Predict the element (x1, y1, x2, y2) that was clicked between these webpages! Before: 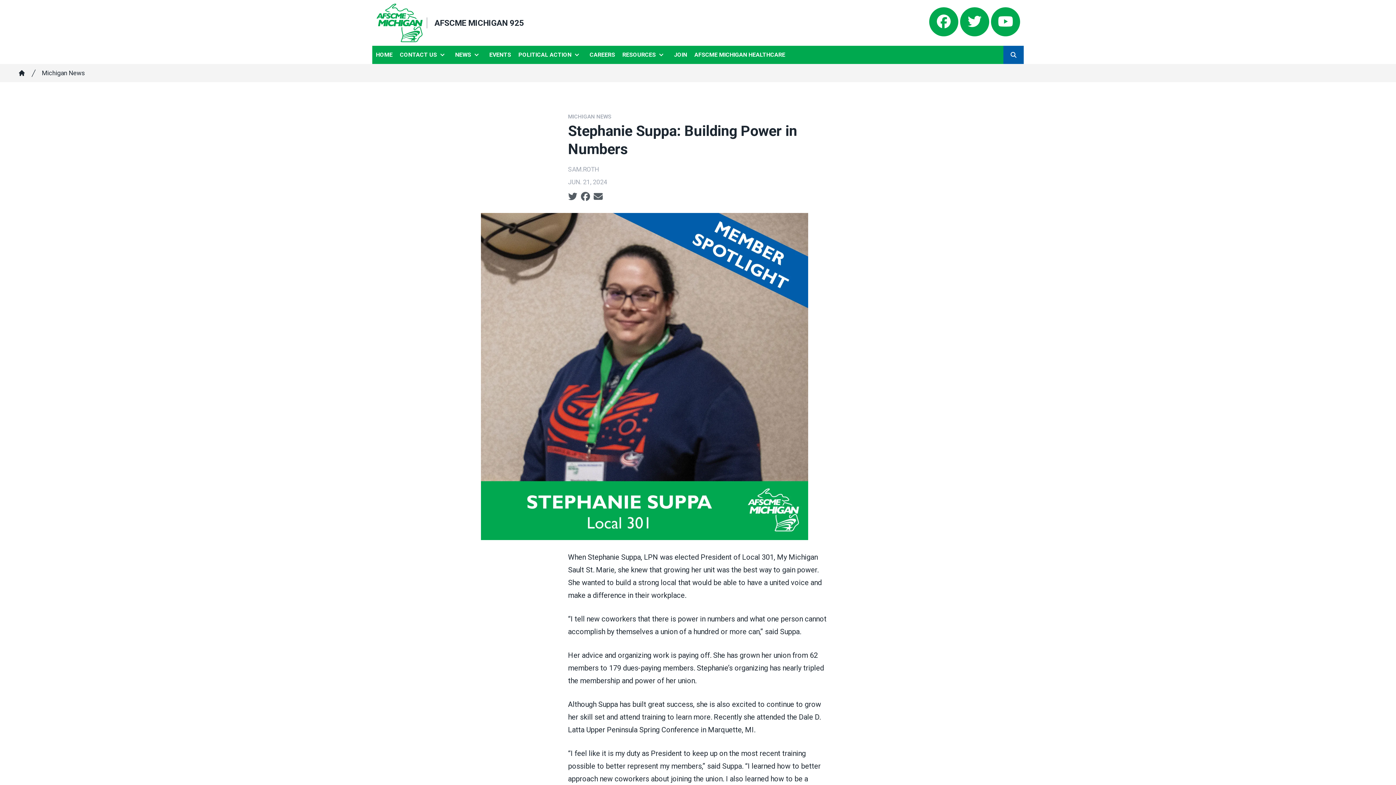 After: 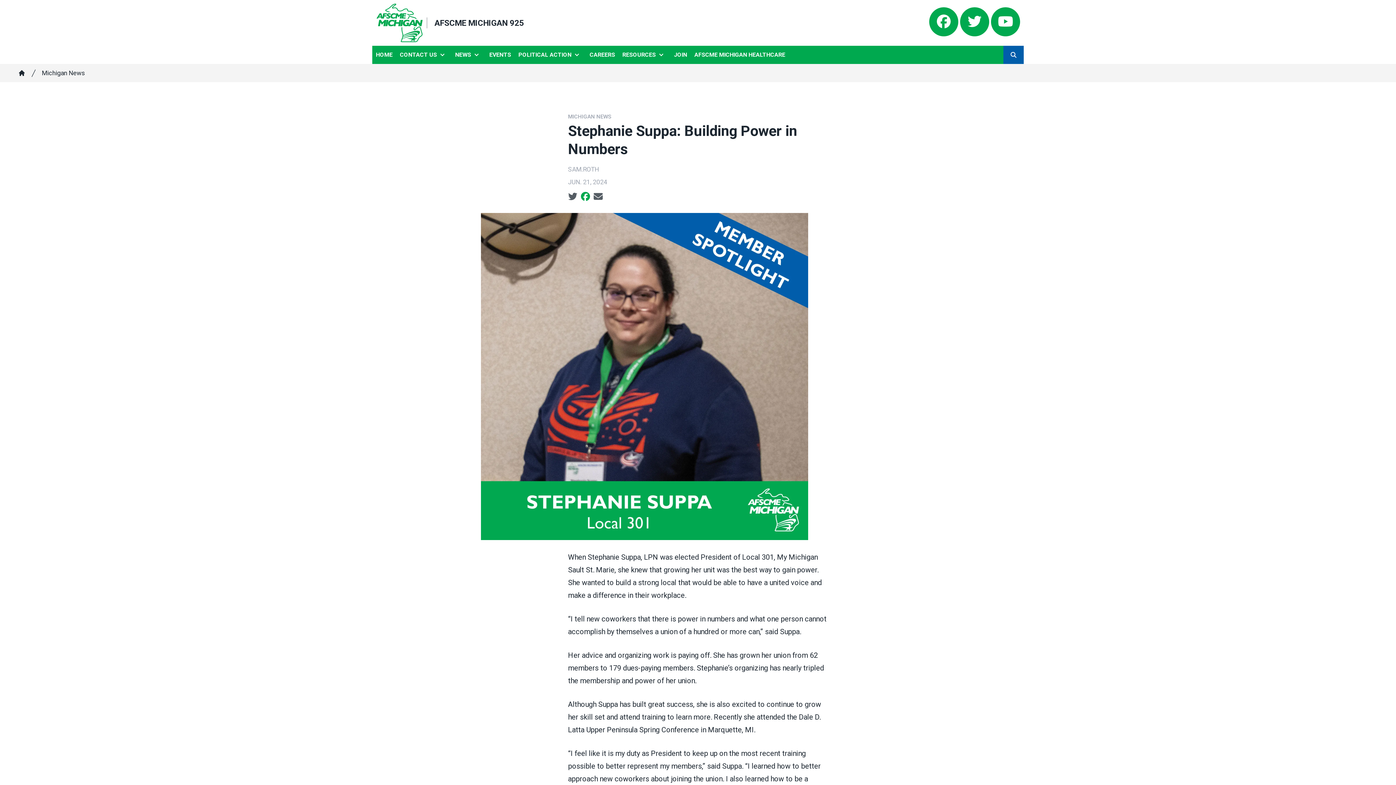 Action: bbox: (580, 191, 590, 202)